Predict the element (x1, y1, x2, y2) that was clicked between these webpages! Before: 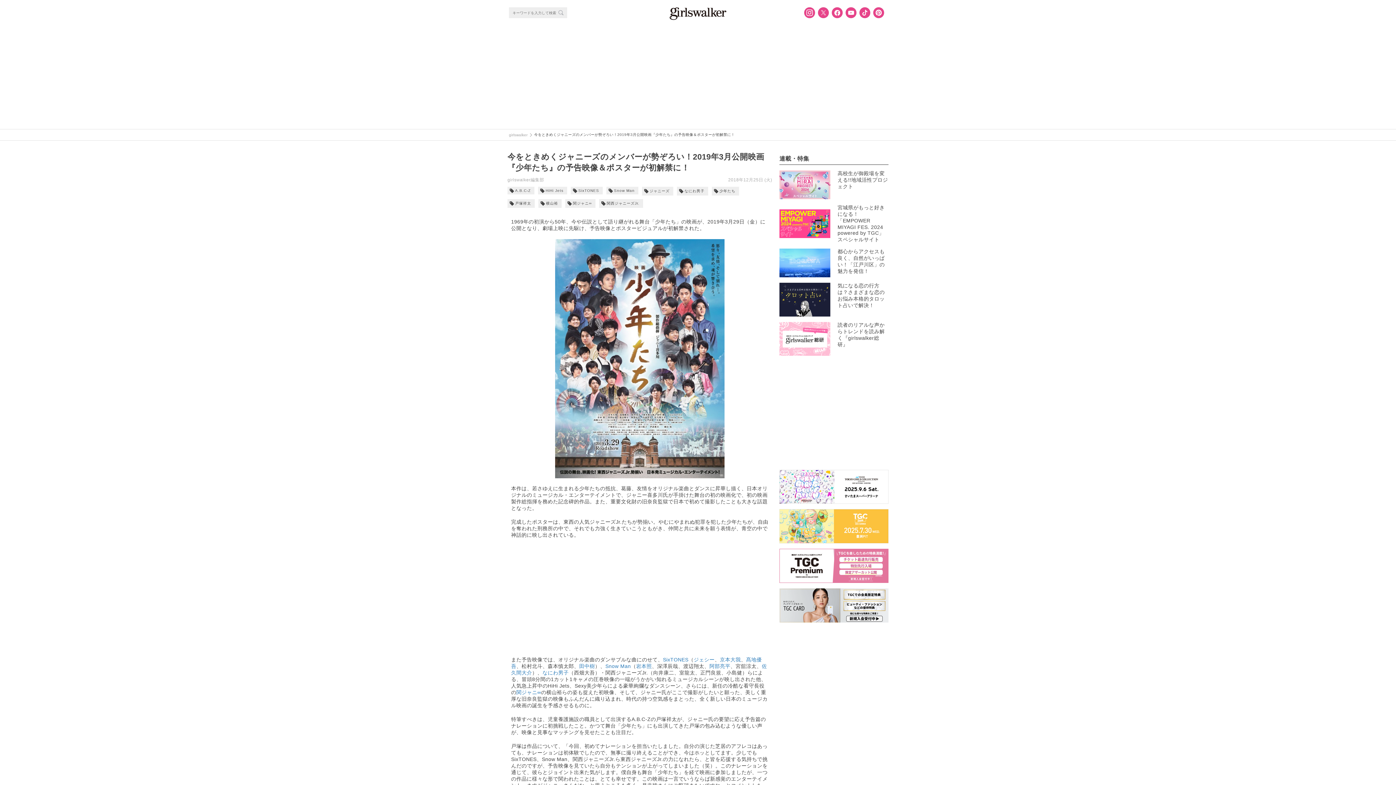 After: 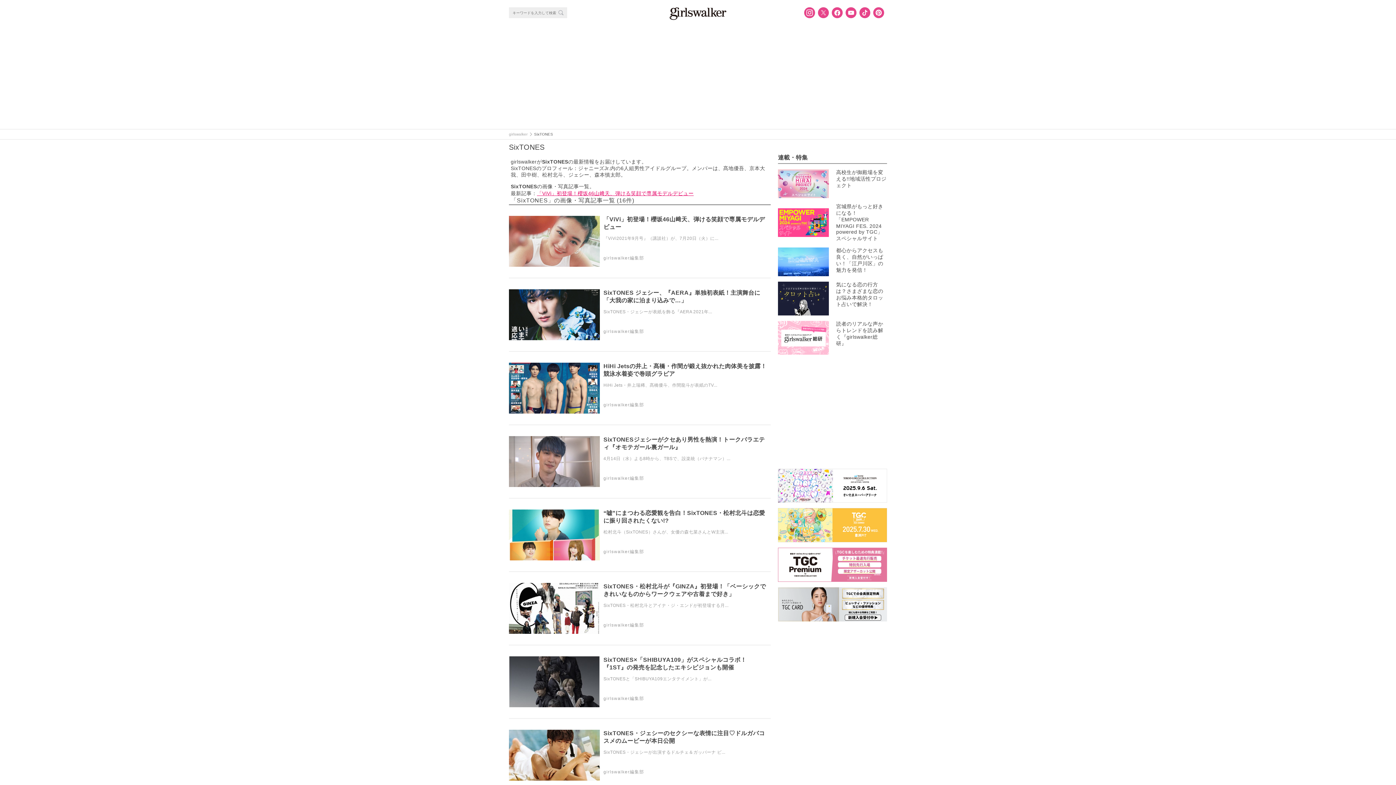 Action: bbox: (570, 186, 602, 194) label: SixTONES